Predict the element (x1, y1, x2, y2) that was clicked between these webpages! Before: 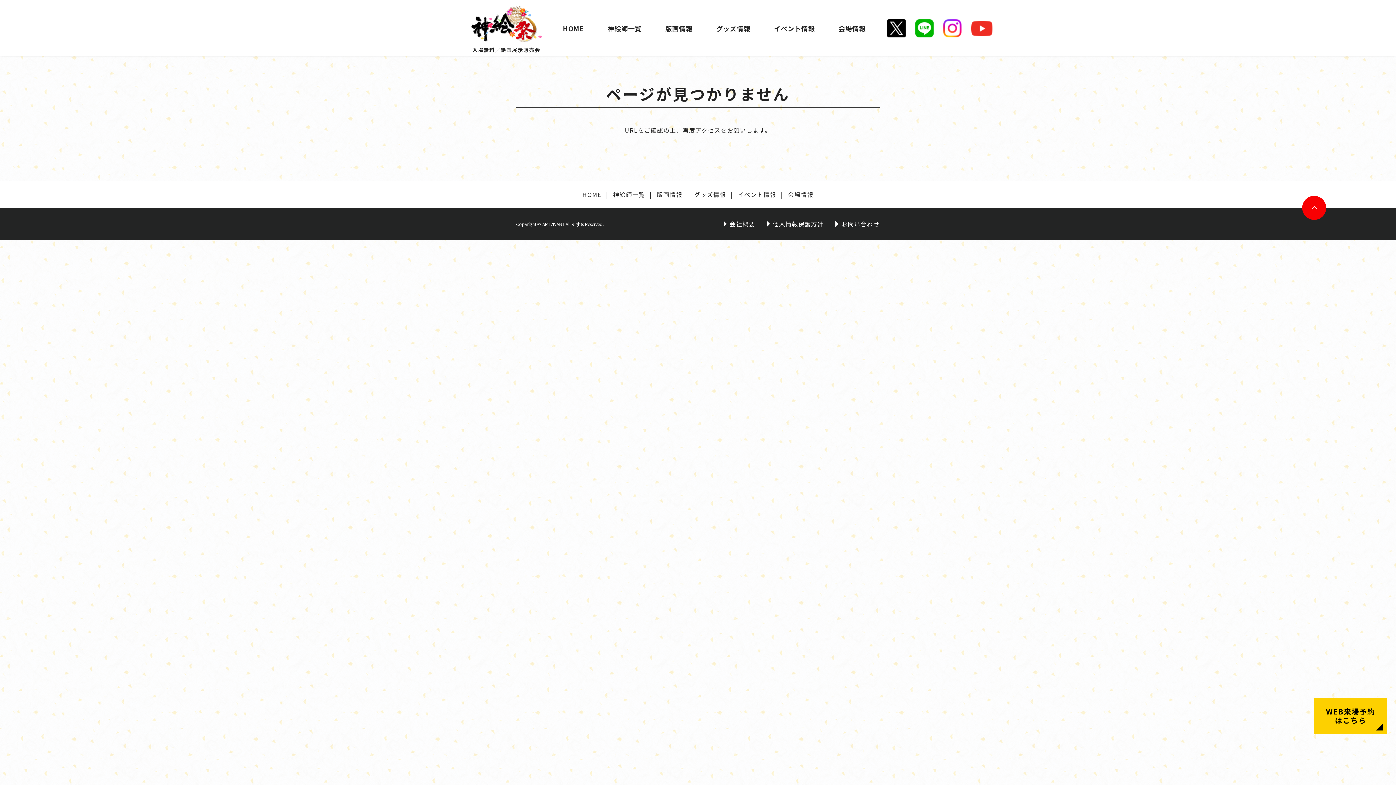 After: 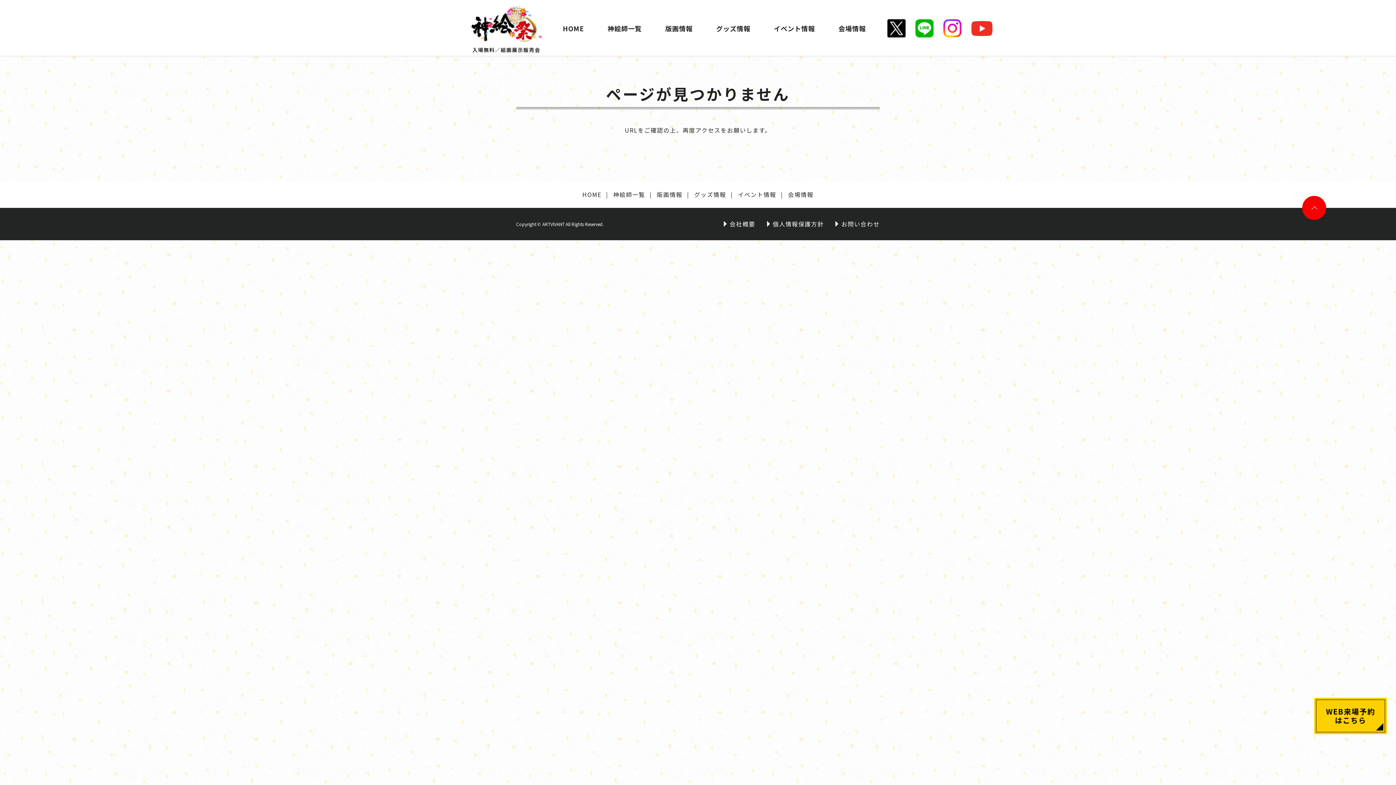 Action: label: Instagram bbox: (943, 19, 961, 37)